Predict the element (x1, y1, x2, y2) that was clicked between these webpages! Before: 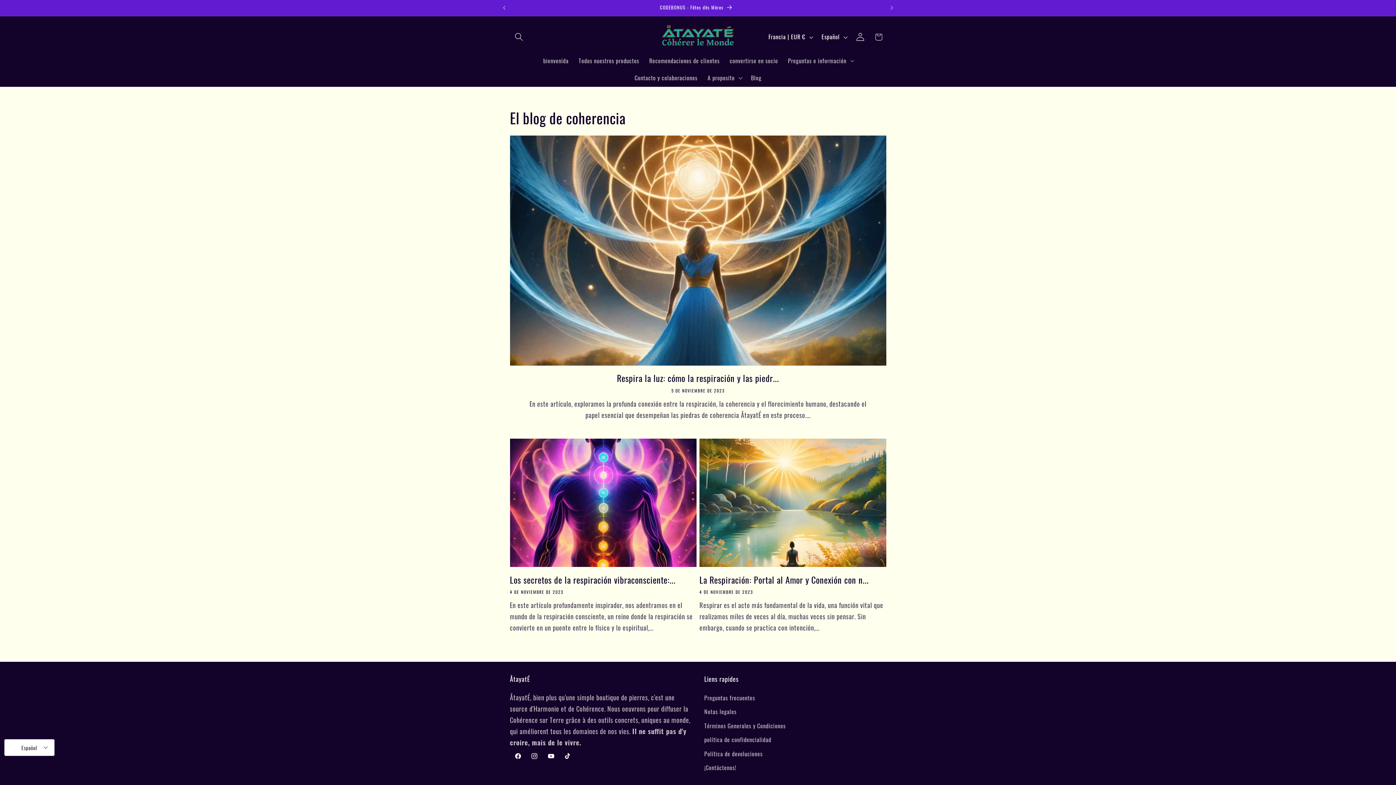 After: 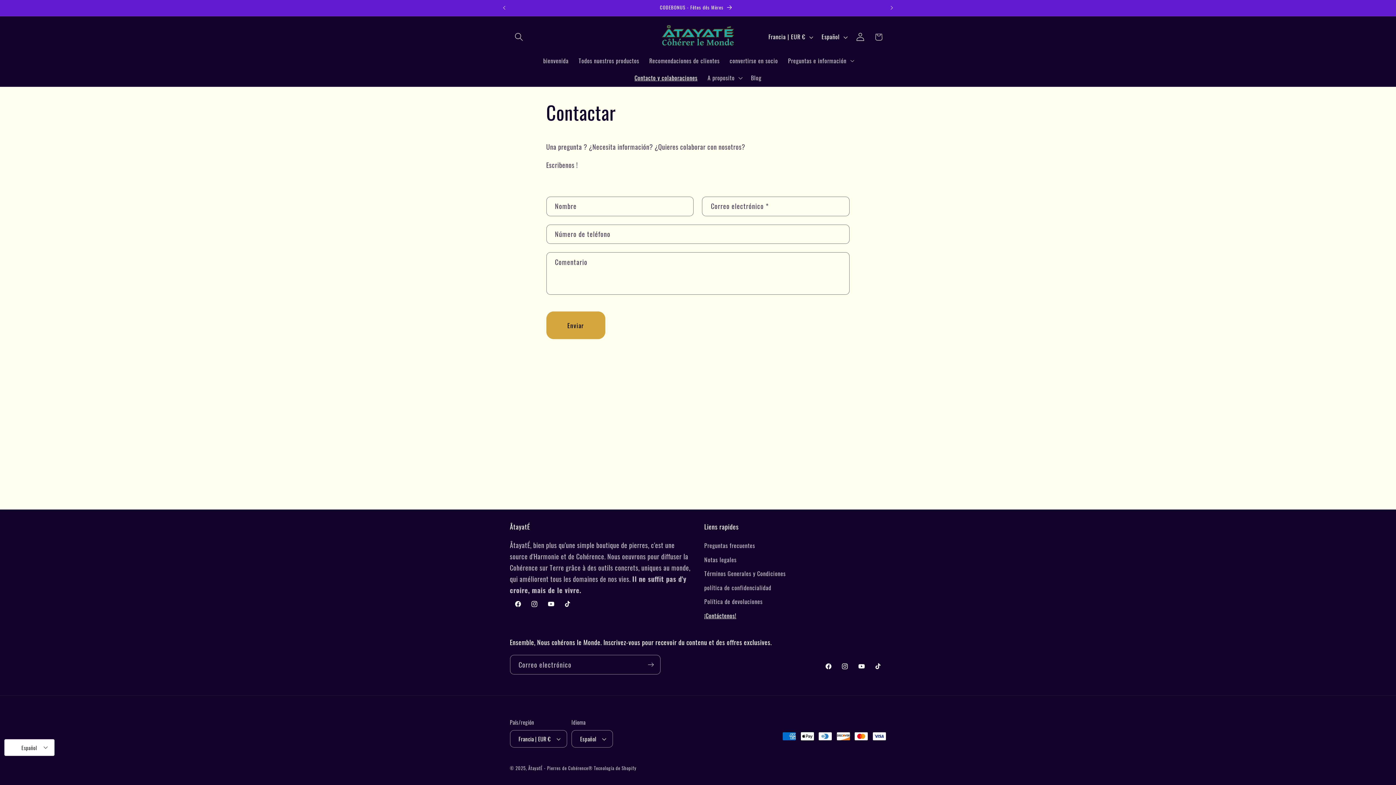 Action: bbox: (704, 761, 736, 775) label: ¡Contáctenos!